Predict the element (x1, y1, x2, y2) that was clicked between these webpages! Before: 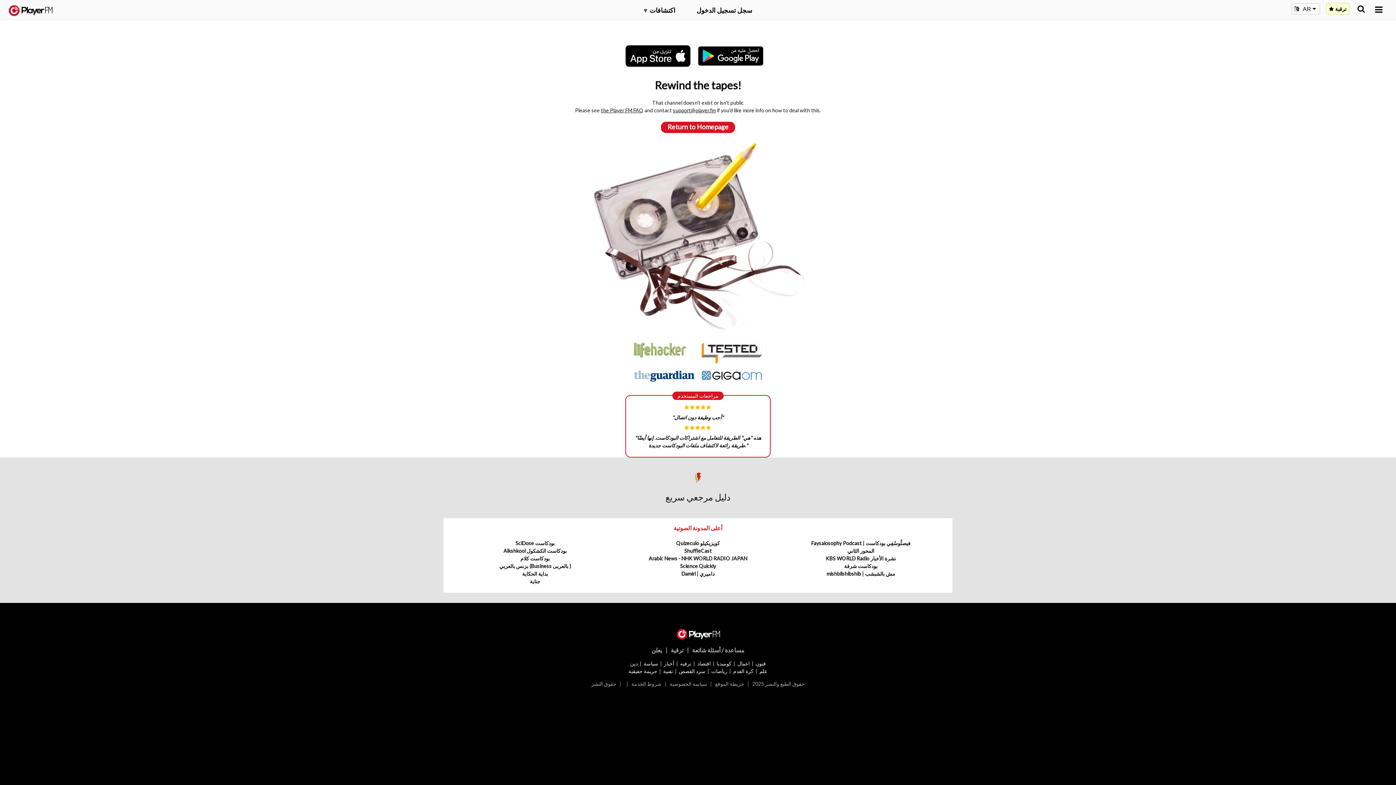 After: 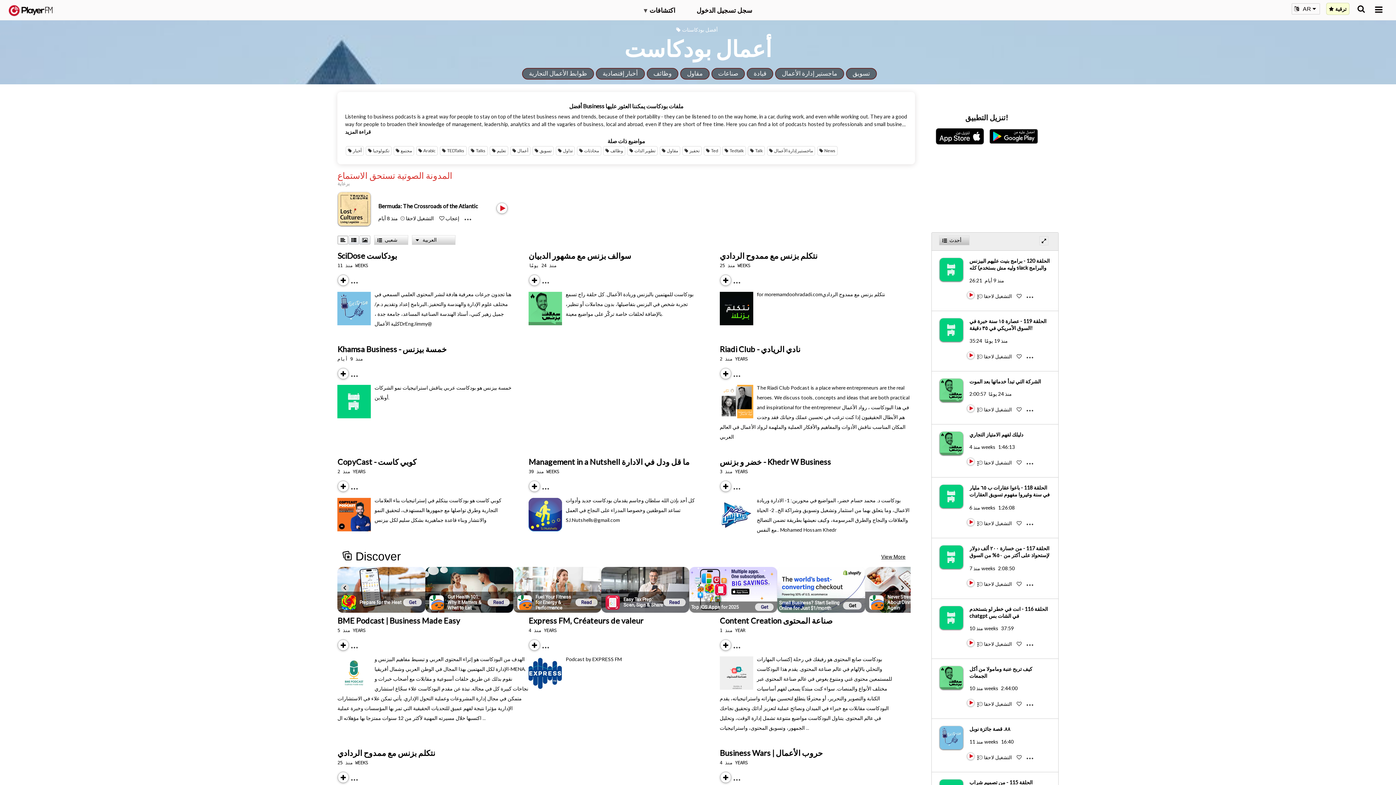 Action: label: اعمال bbox: (737, 660, 749, 666)